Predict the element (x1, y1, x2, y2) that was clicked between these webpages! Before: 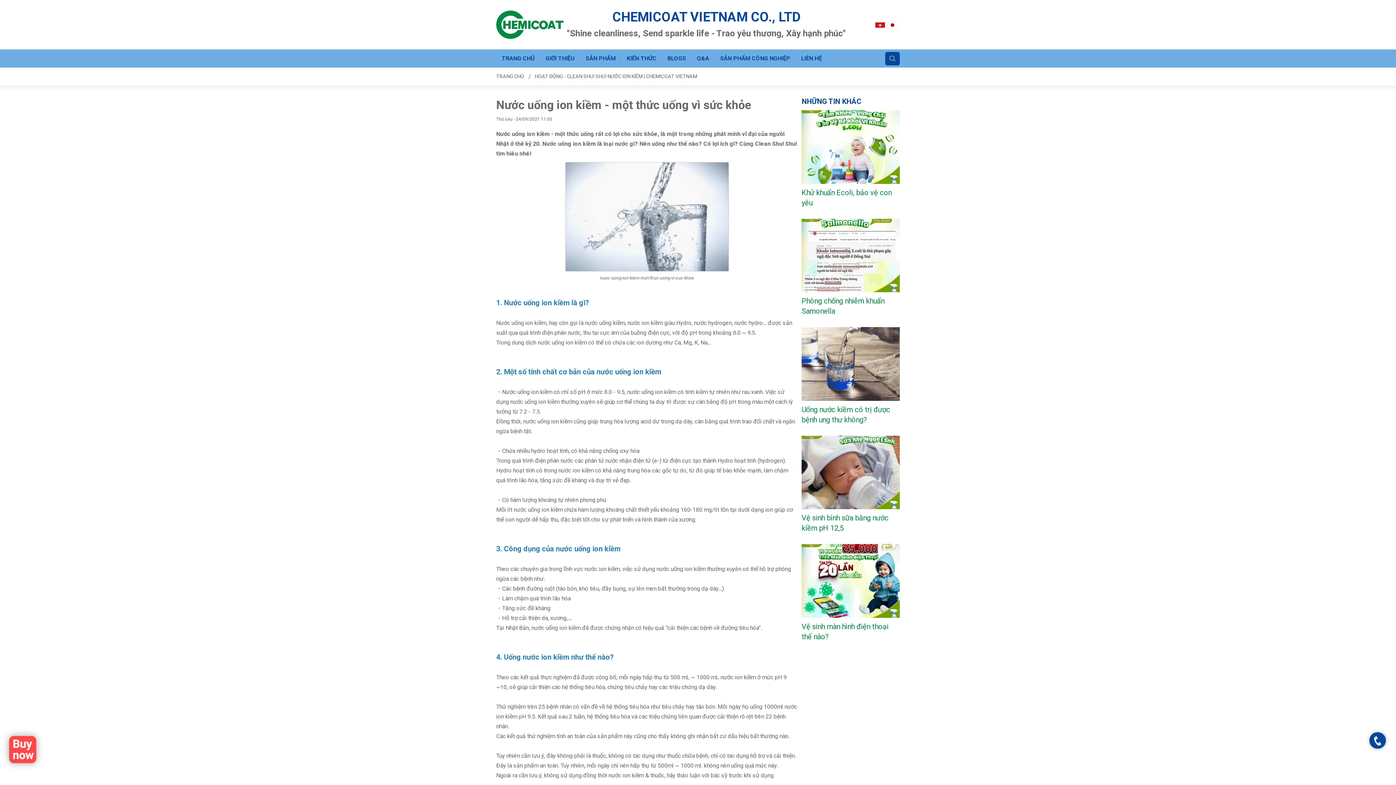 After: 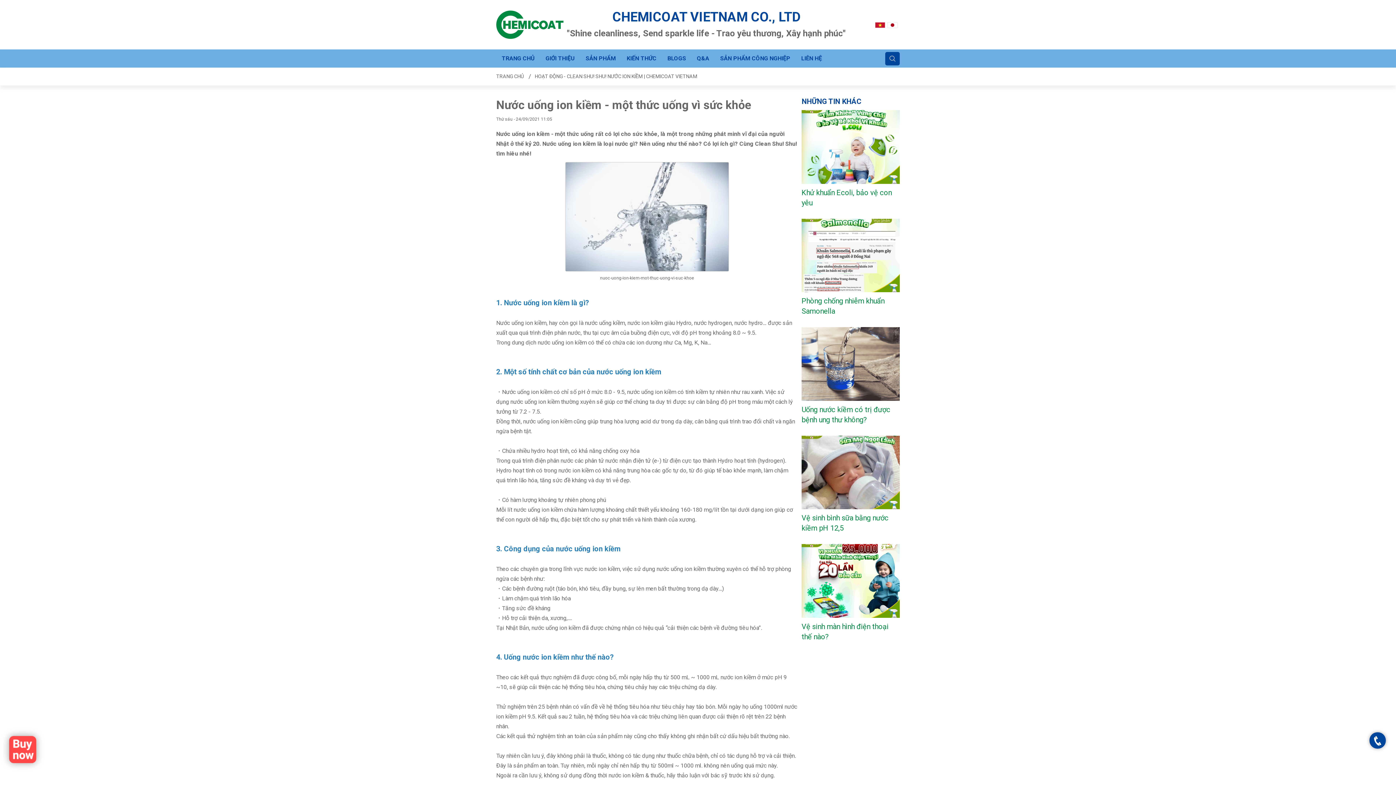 Action: bbox: (887, 21, 897, 28)